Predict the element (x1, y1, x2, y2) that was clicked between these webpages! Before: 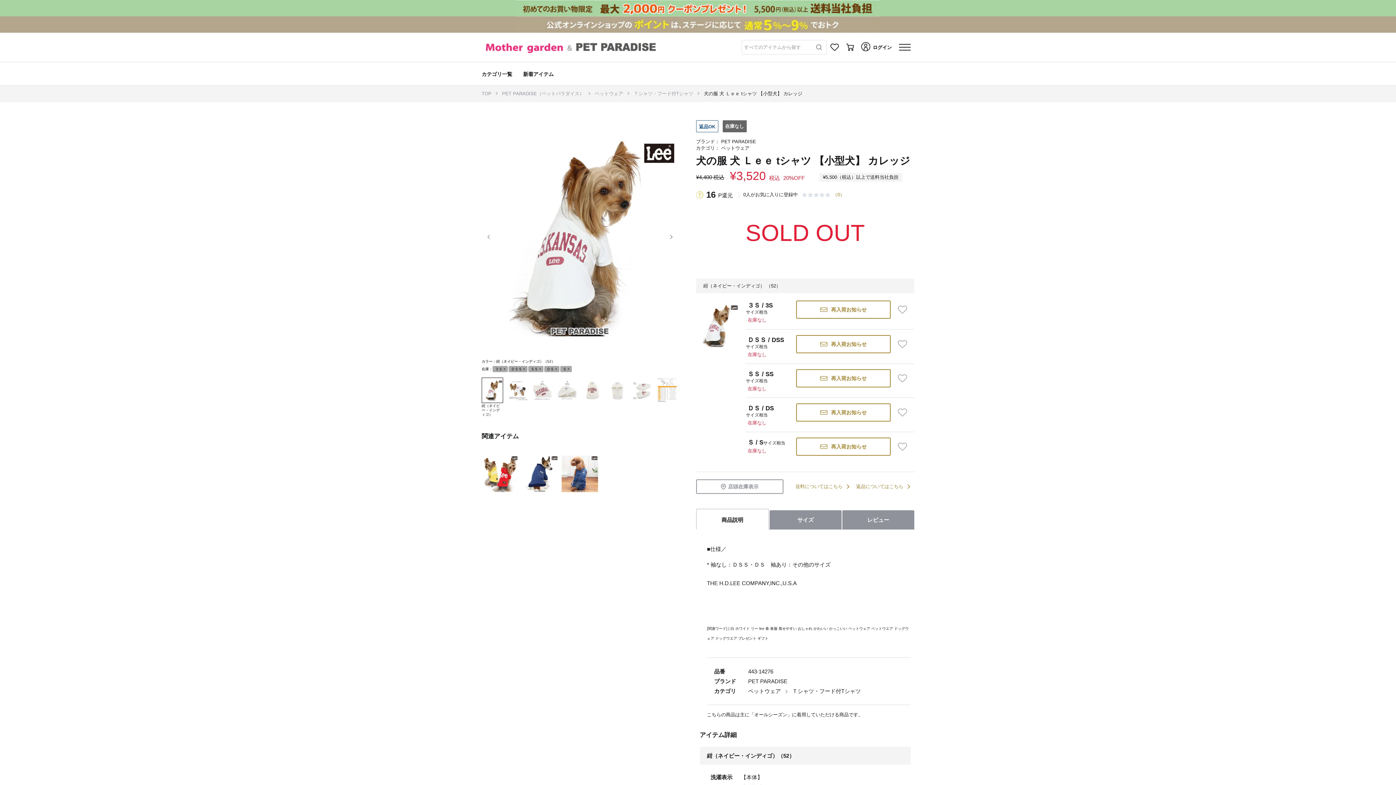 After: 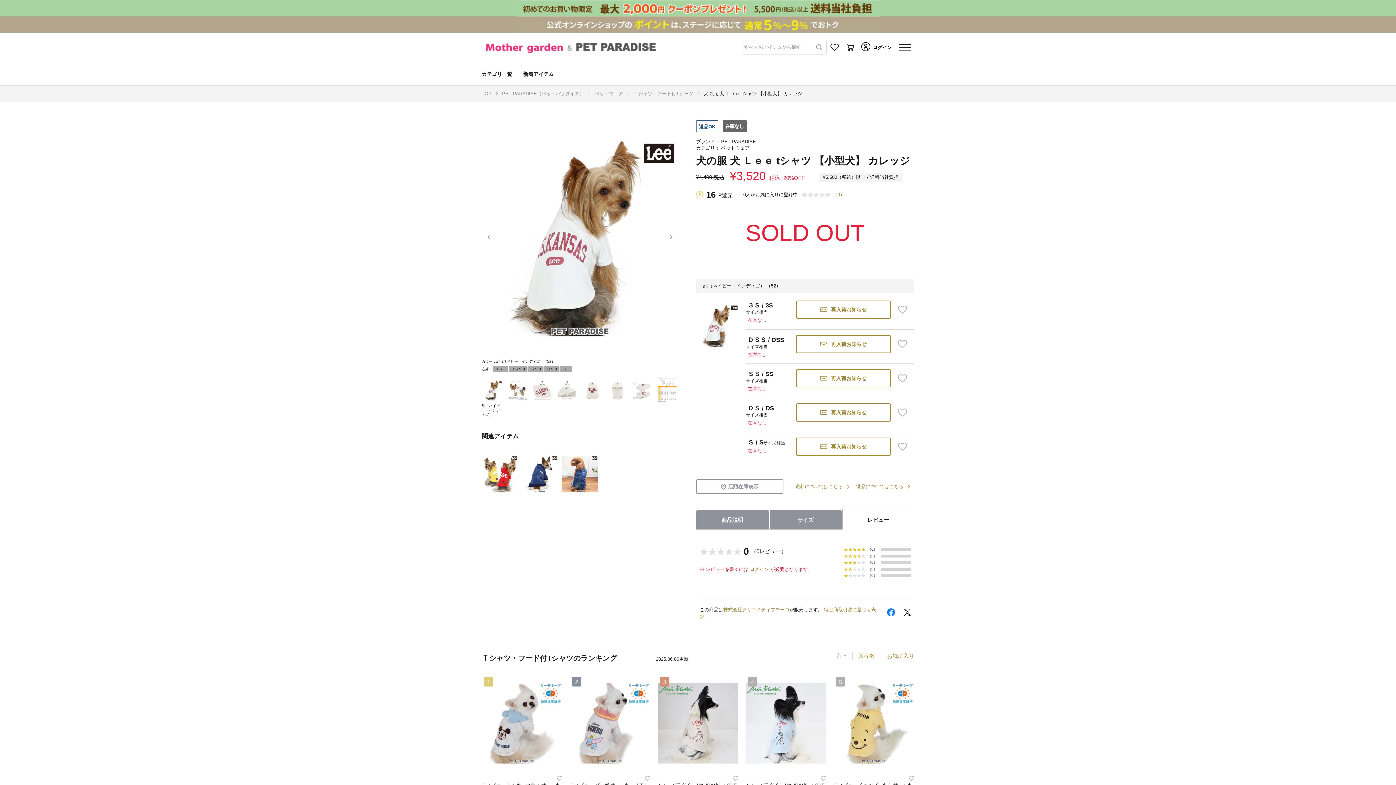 Action: bbox: (842, 510, 914, 529) label: レビュー